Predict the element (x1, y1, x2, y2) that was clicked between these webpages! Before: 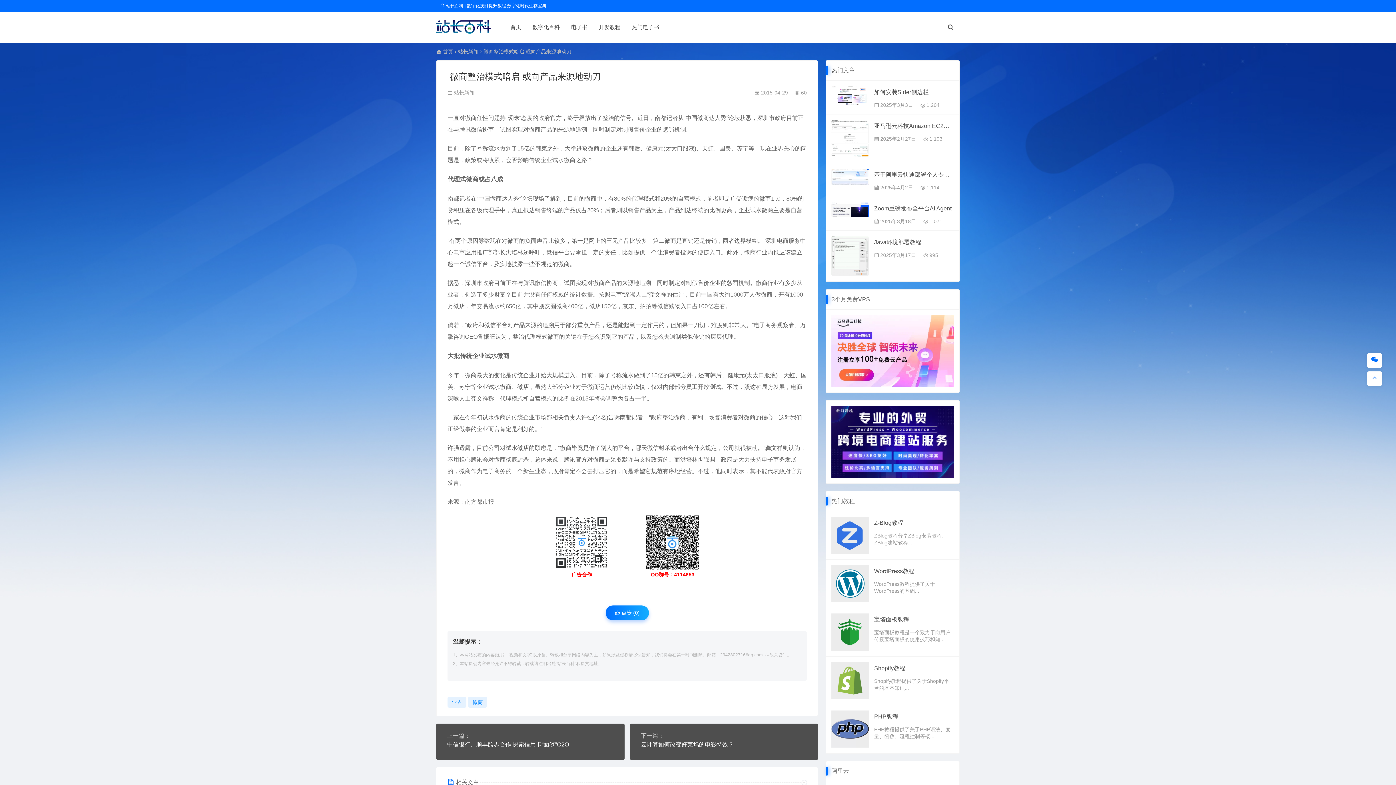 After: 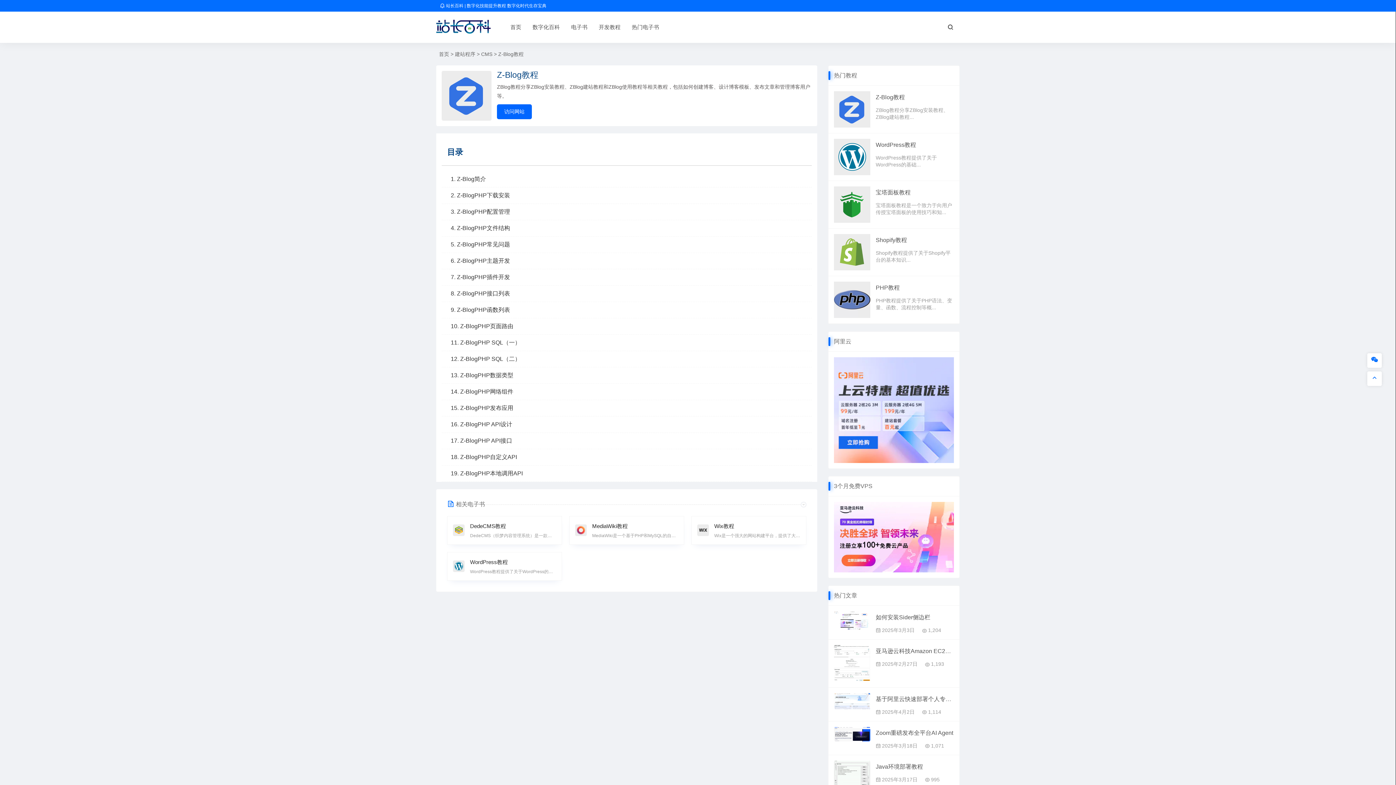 Action: bbox: (831, 532, 868, 538)